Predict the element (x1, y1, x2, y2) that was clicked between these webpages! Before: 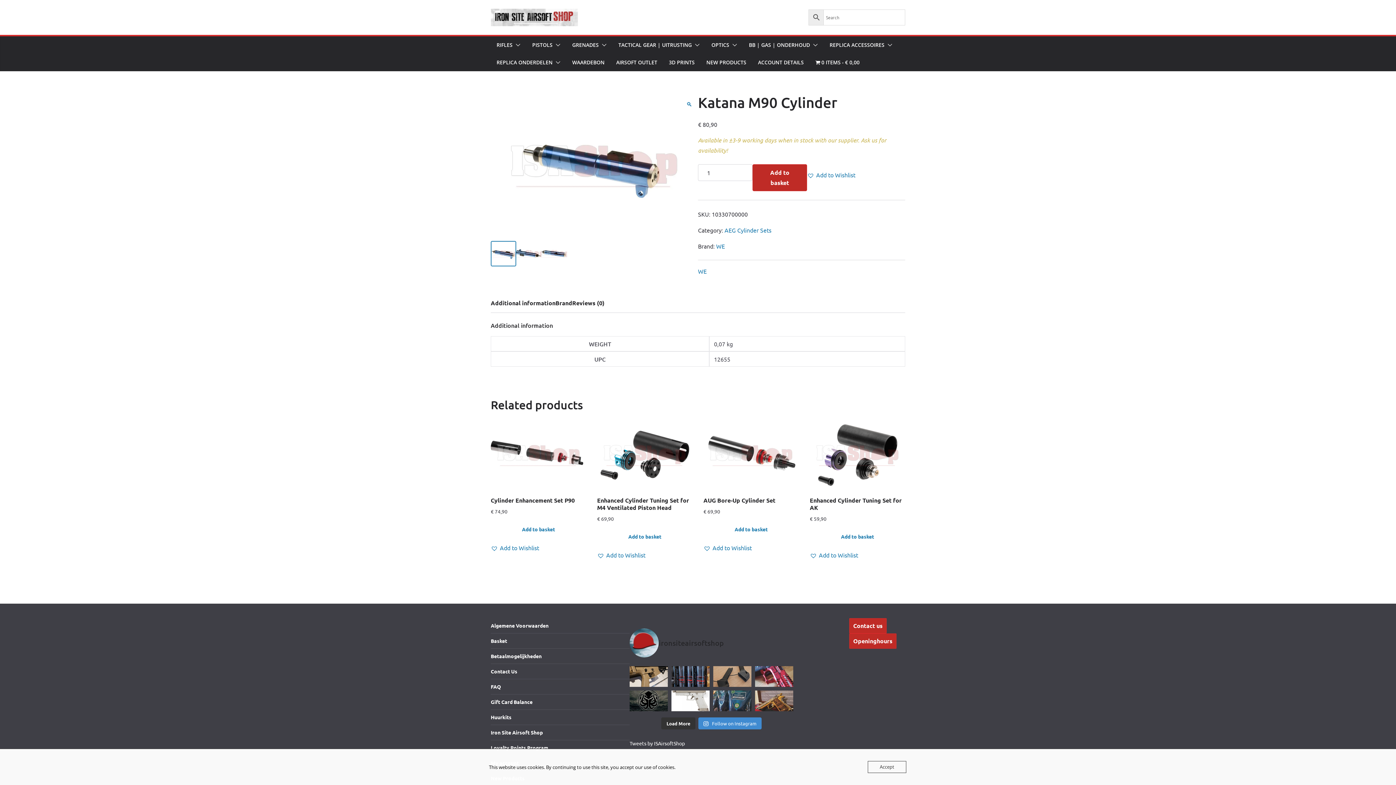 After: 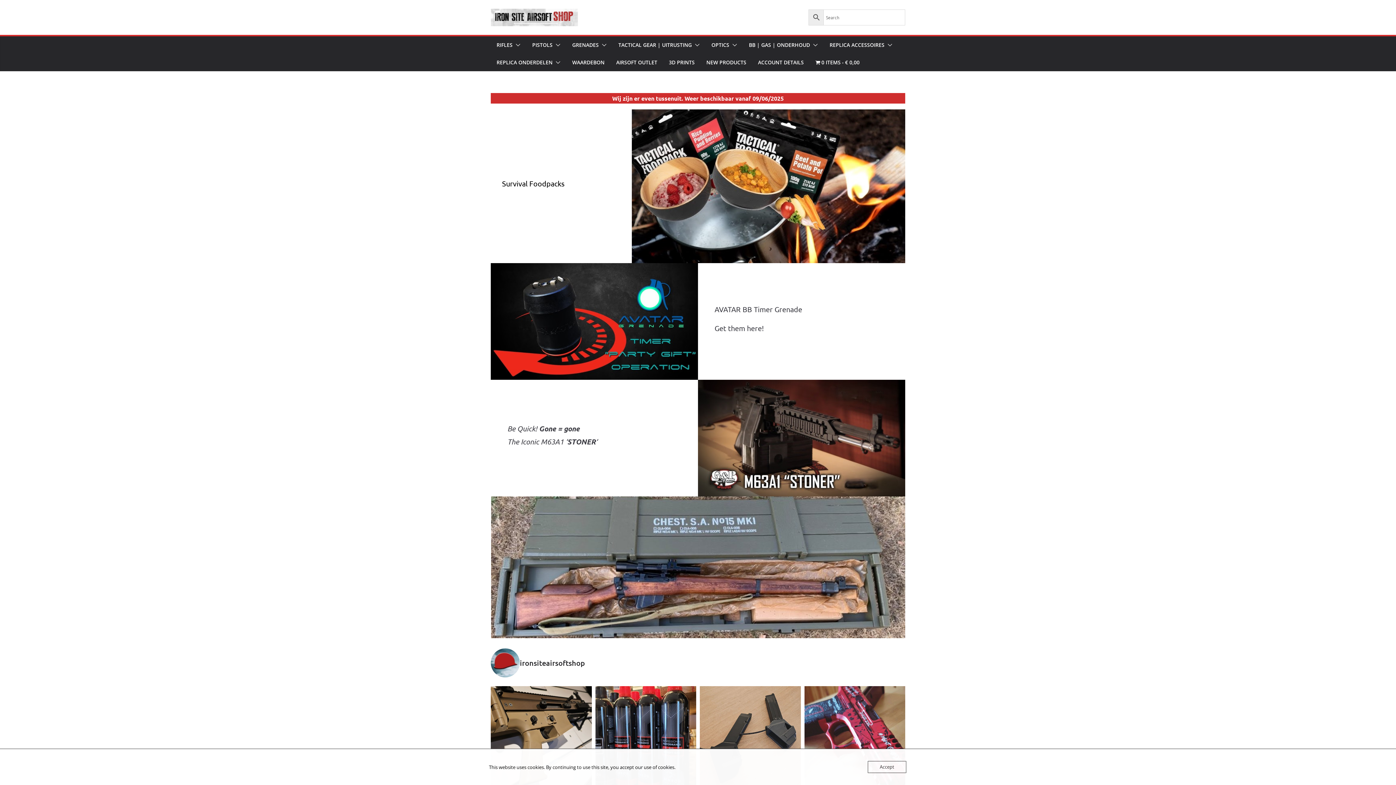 Action: label: Iron Site Airsoft Shop bbox: (490, 729, 542, 735)